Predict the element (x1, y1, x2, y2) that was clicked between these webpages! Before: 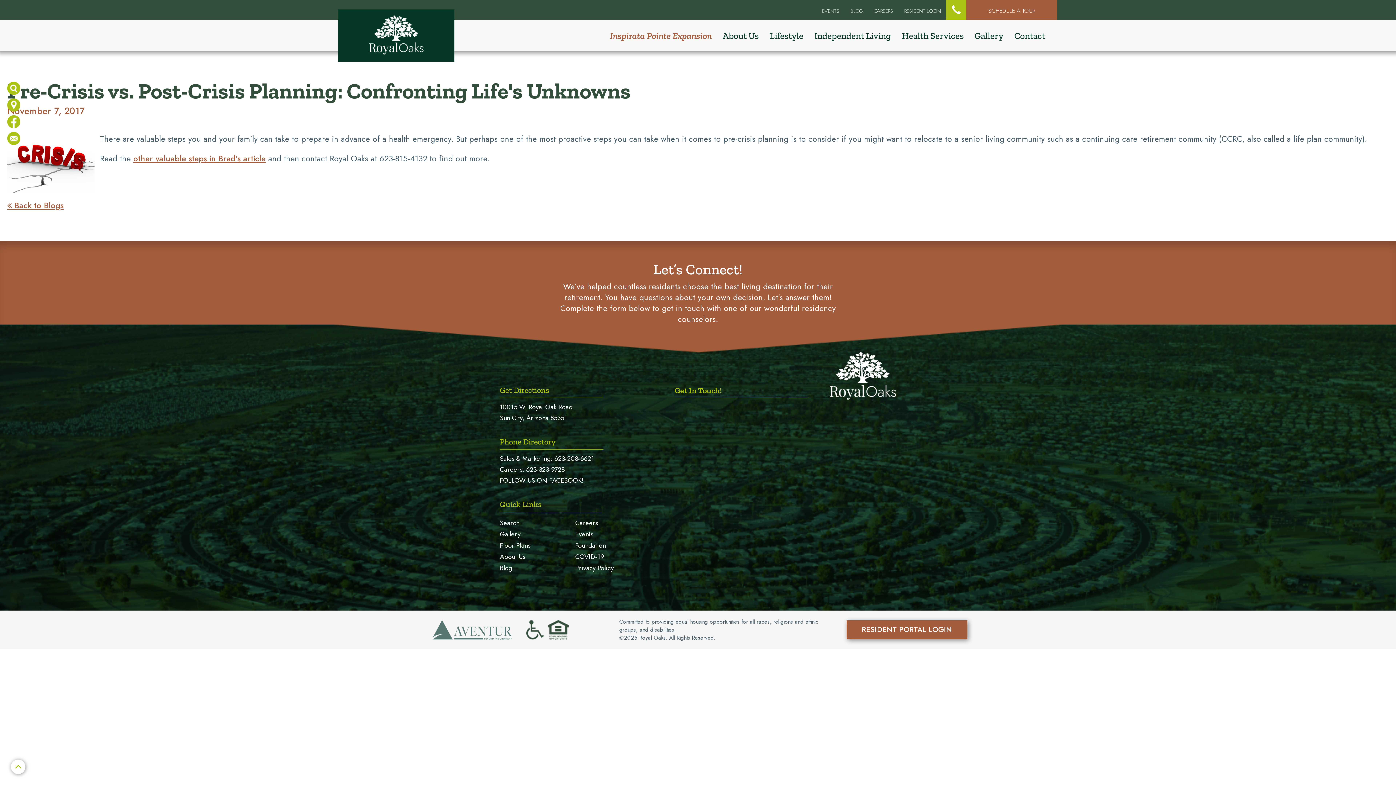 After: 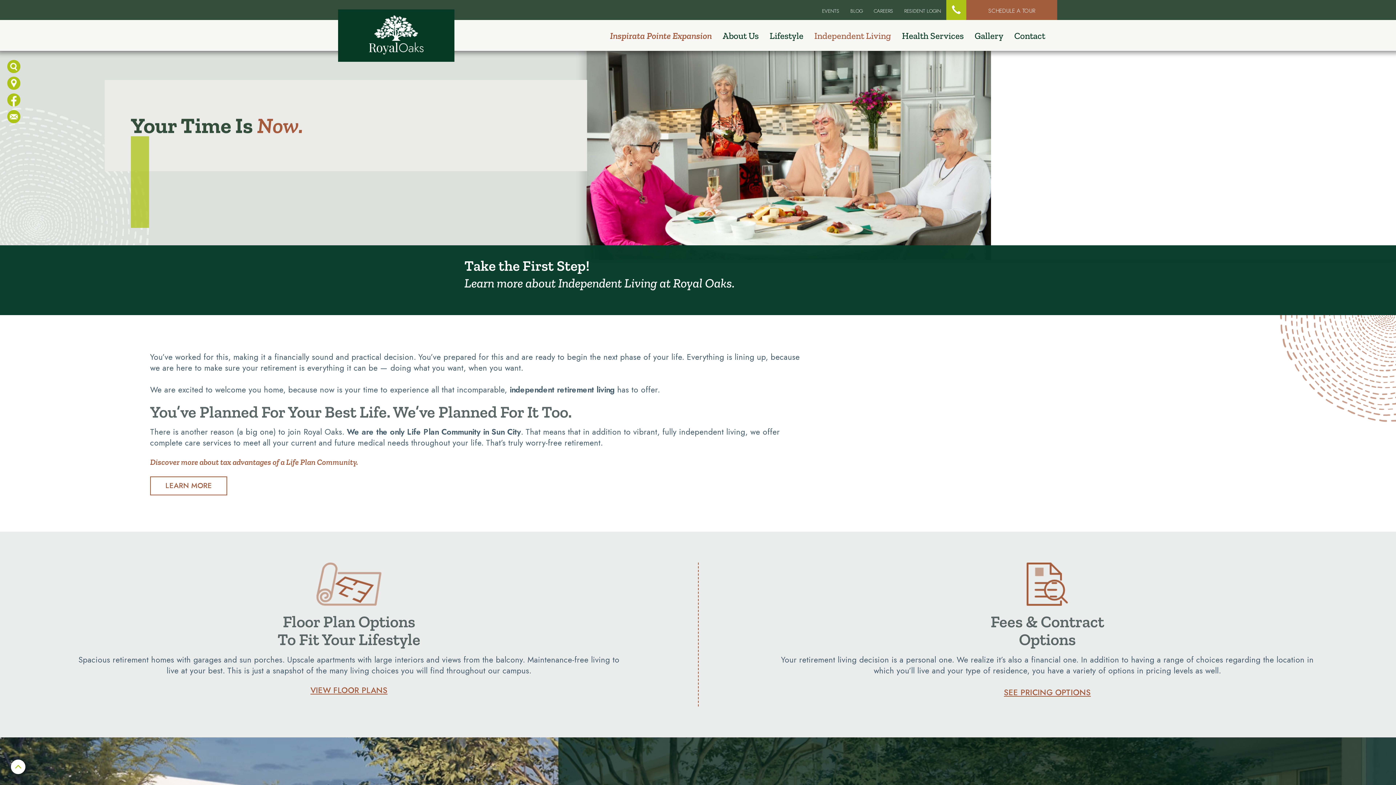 Action: label: Independent Living bbox: (809, 20, 896, 50)